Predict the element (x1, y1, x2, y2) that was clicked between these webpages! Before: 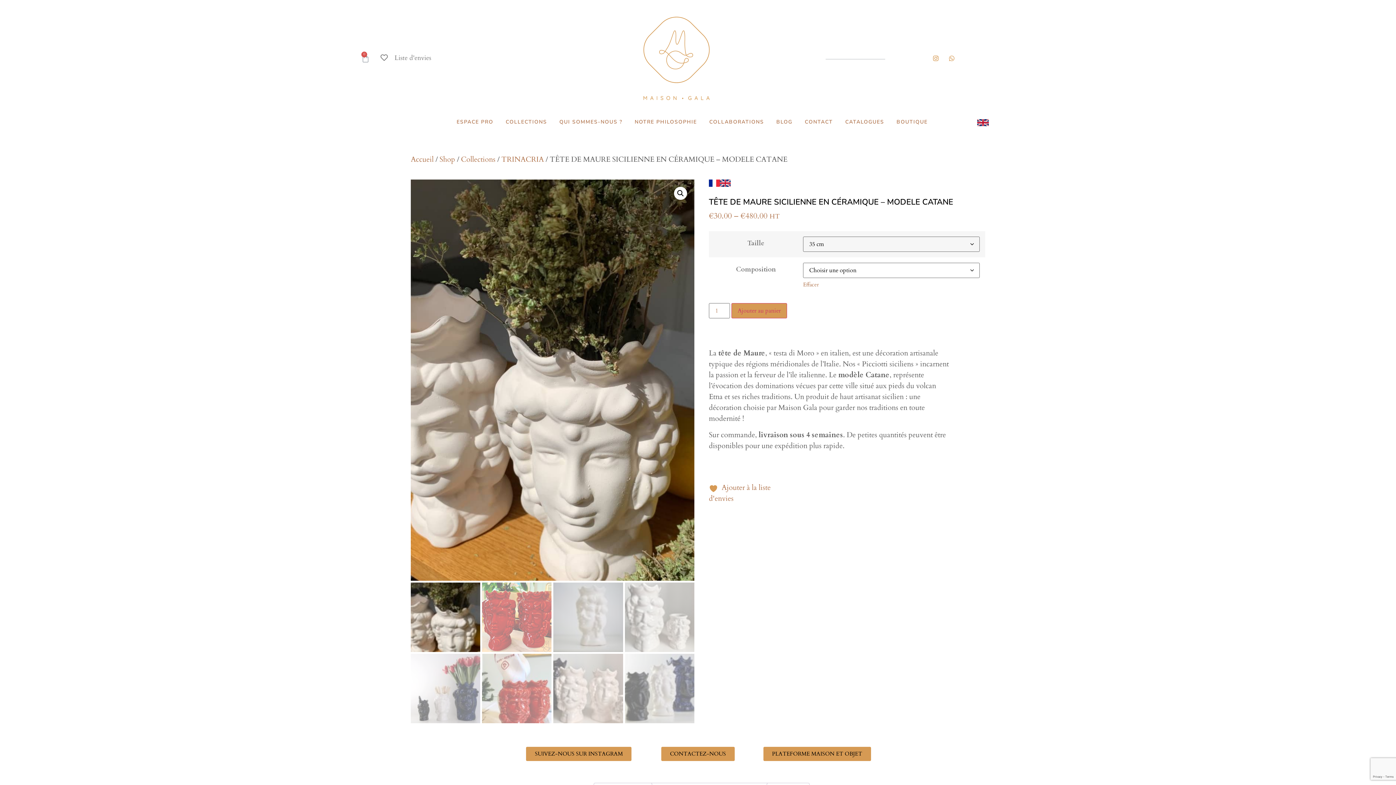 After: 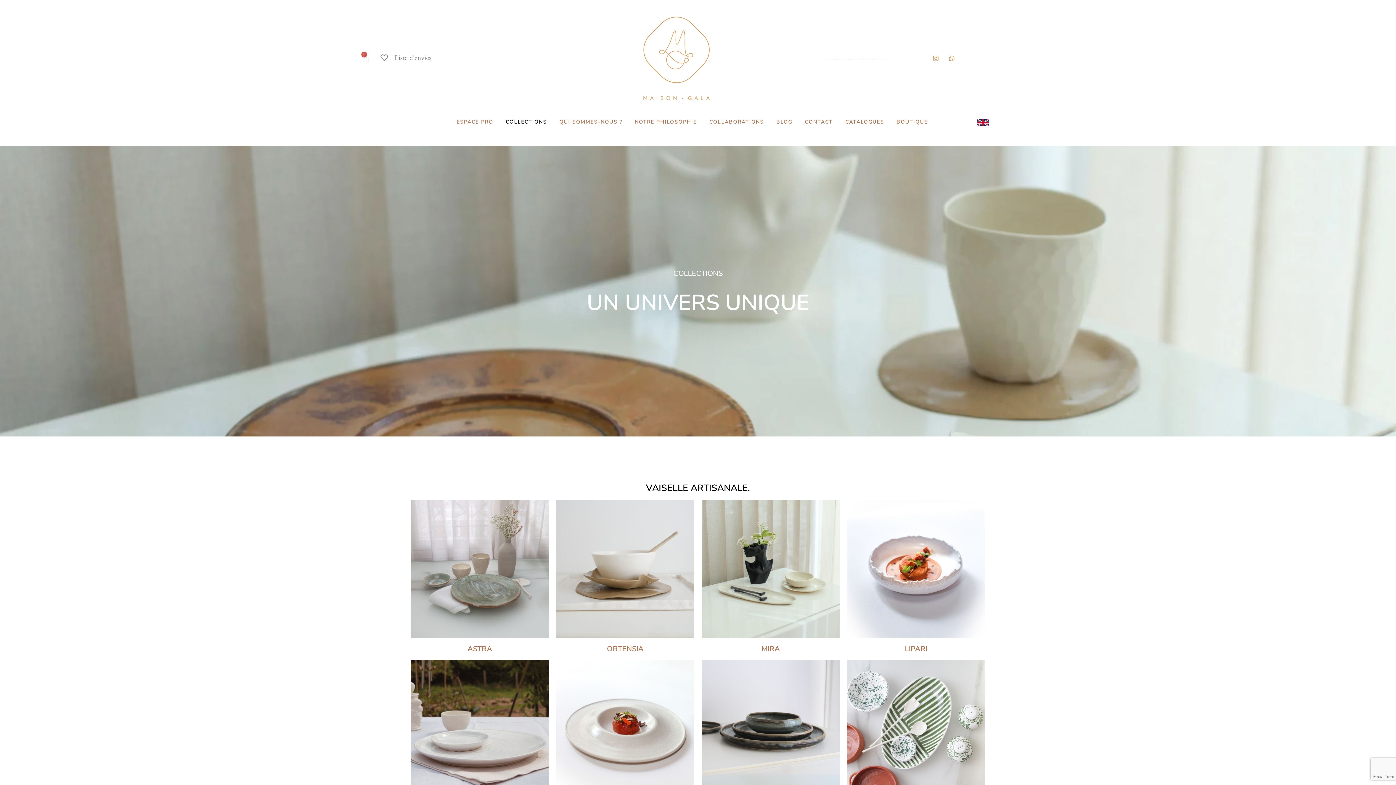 Action: label: COLLECTIONS bbox: (499, 118, 553, 125)